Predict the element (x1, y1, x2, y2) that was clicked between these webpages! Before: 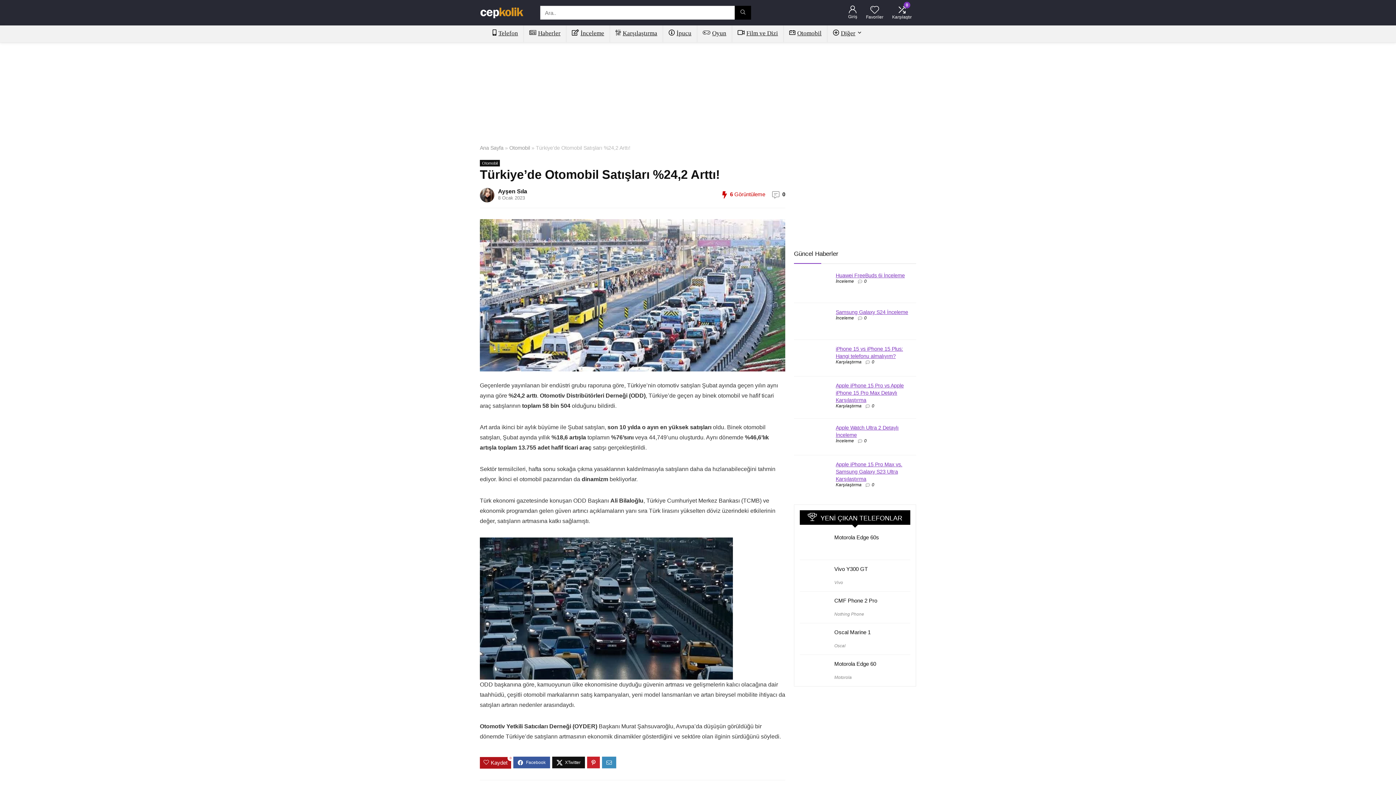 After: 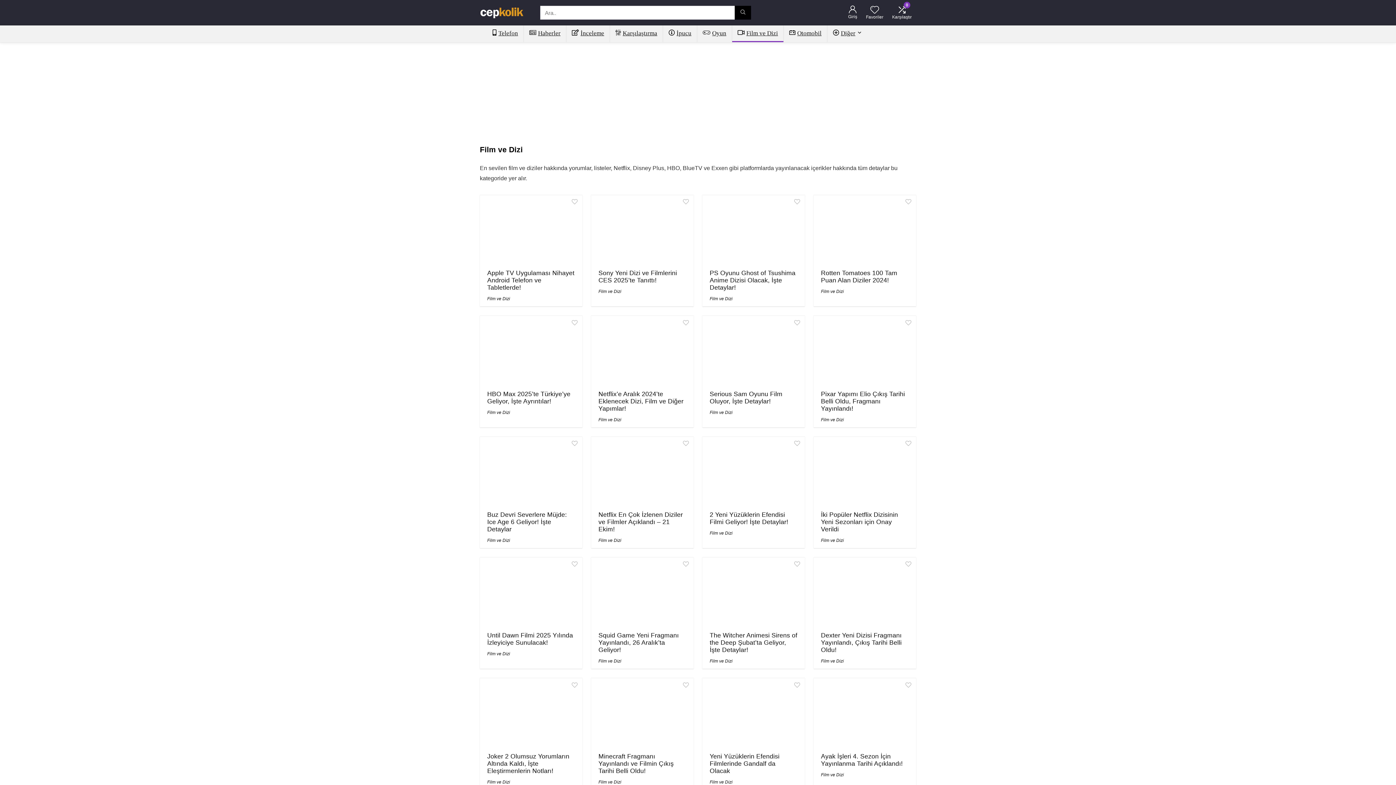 Action: bbox: (732, 25, 783, 42) label: Film ve Dizi